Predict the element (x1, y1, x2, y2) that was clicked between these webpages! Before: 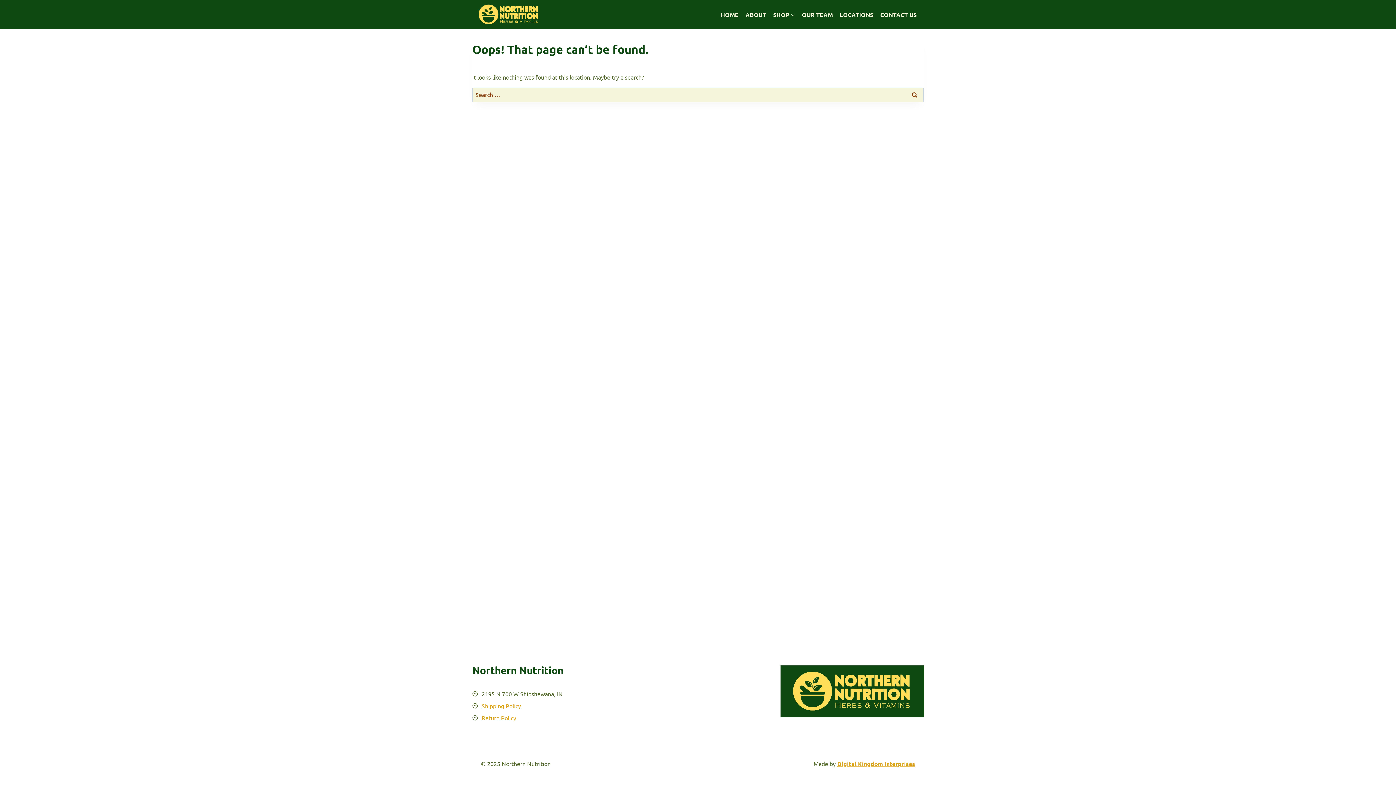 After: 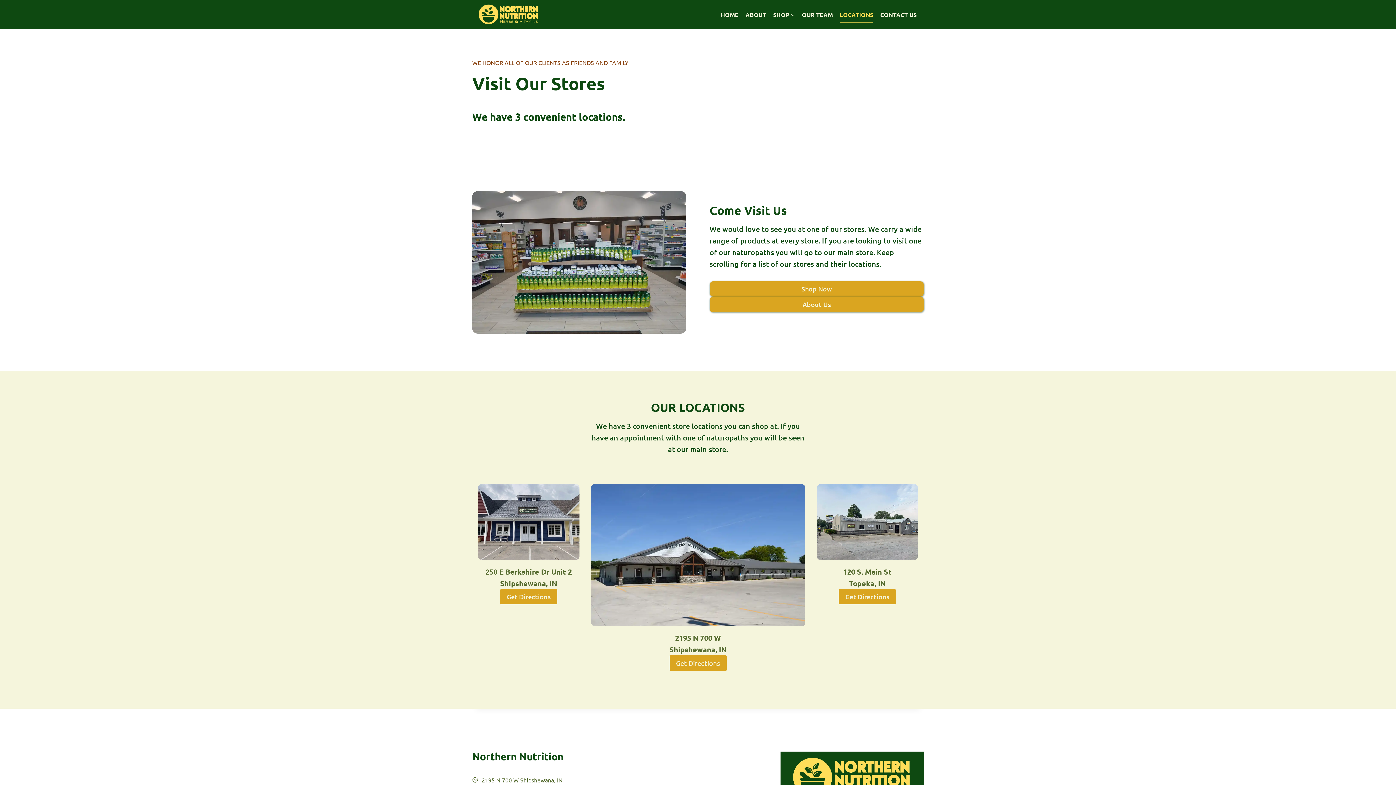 Action: label: LOCATIONS bbox: (836, 6, 877, 22)